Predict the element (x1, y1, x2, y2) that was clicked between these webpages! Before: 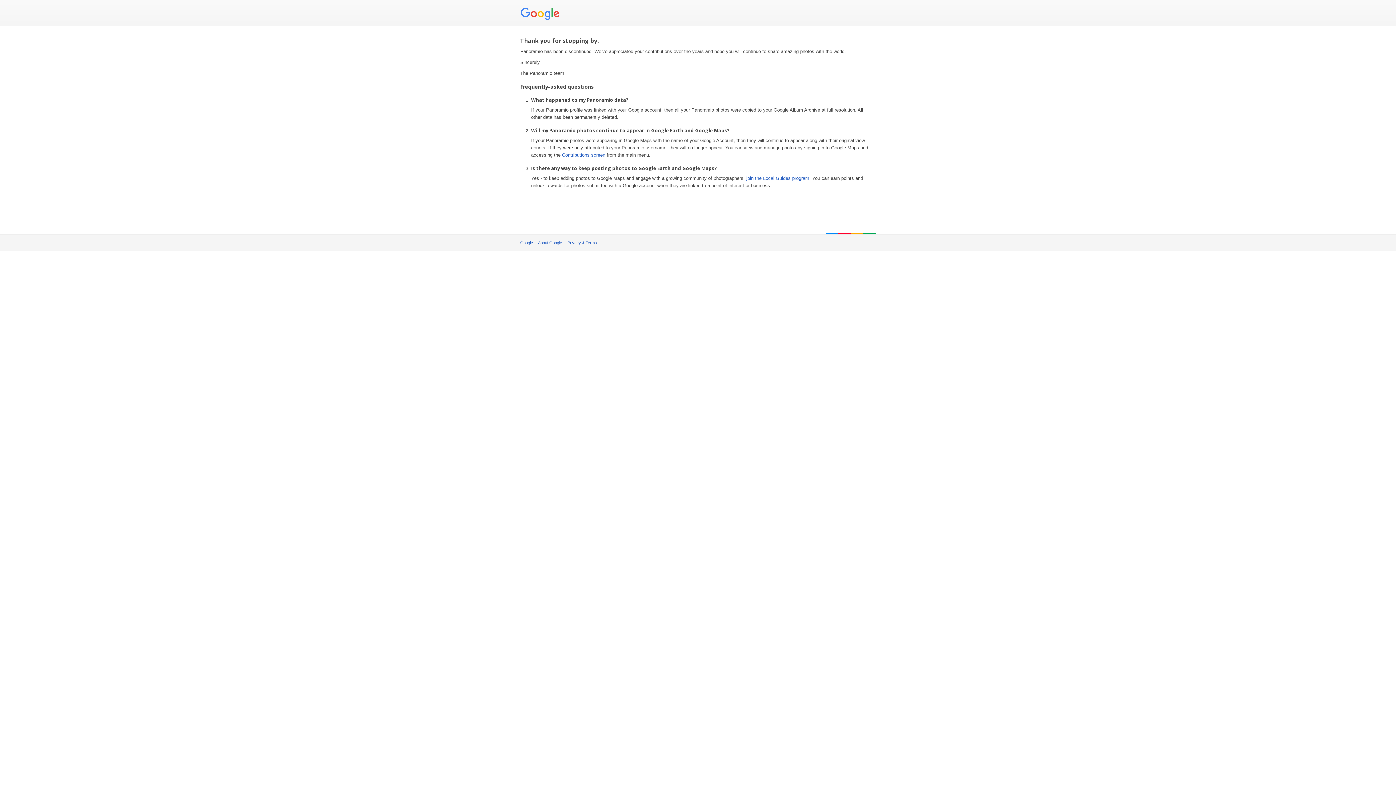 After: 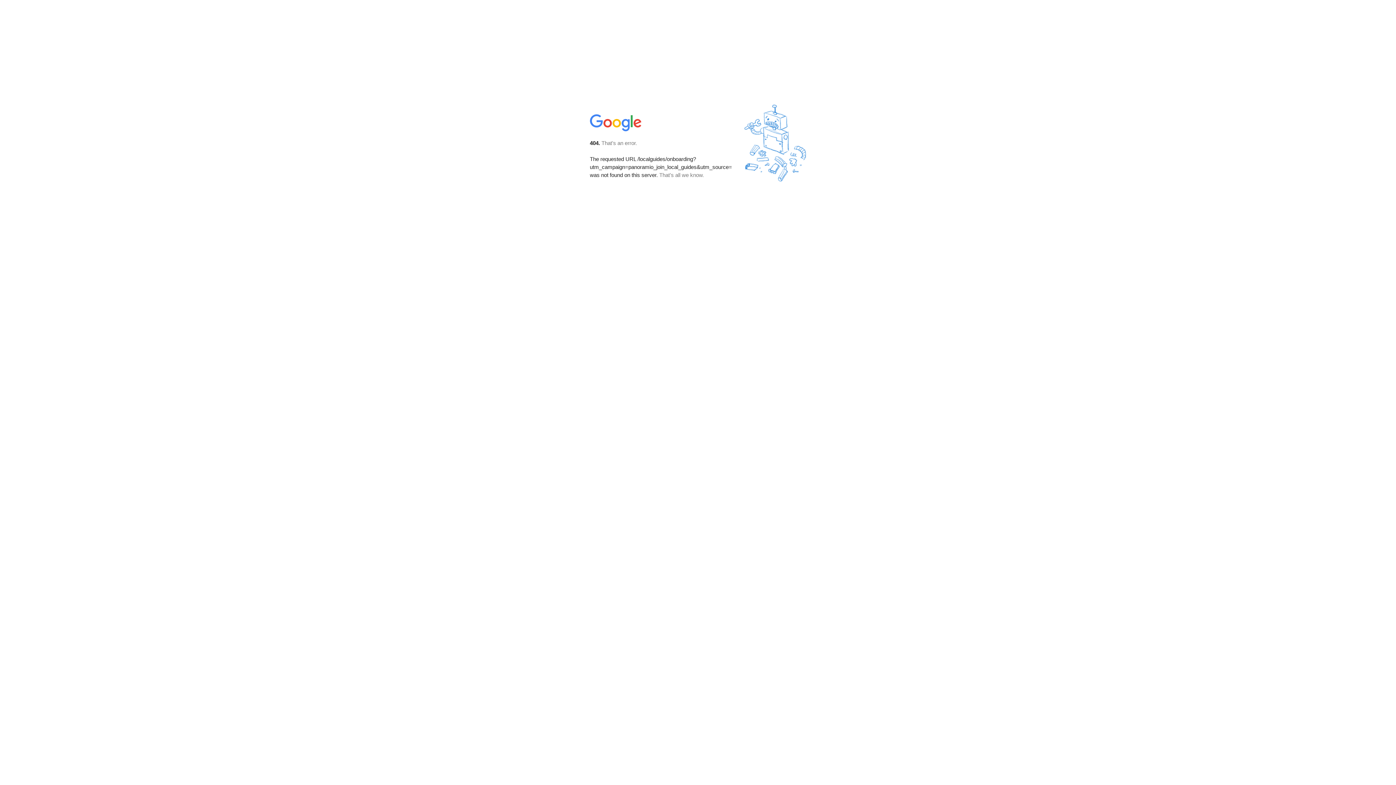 Action: label: join the Local Guides program bbox: (746, 175, 809, 181)